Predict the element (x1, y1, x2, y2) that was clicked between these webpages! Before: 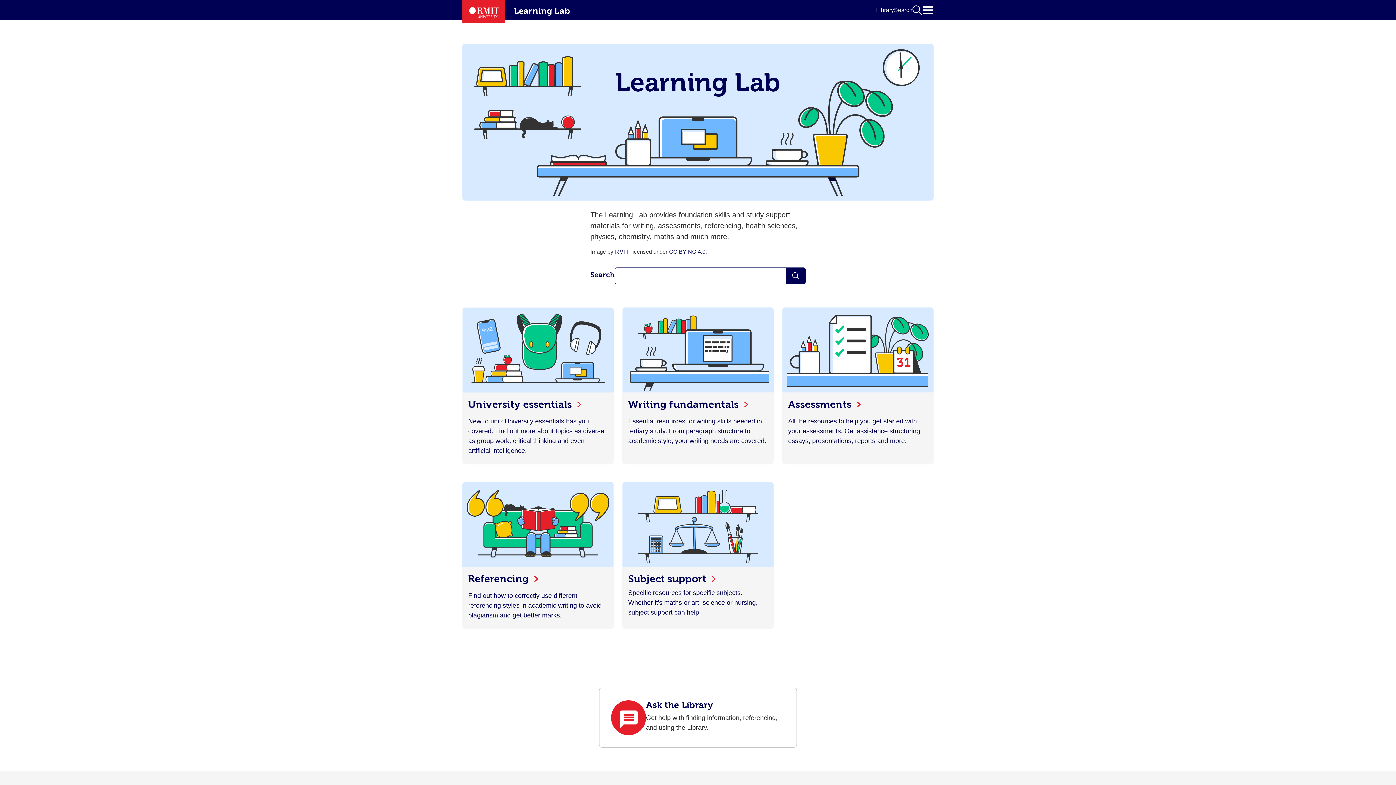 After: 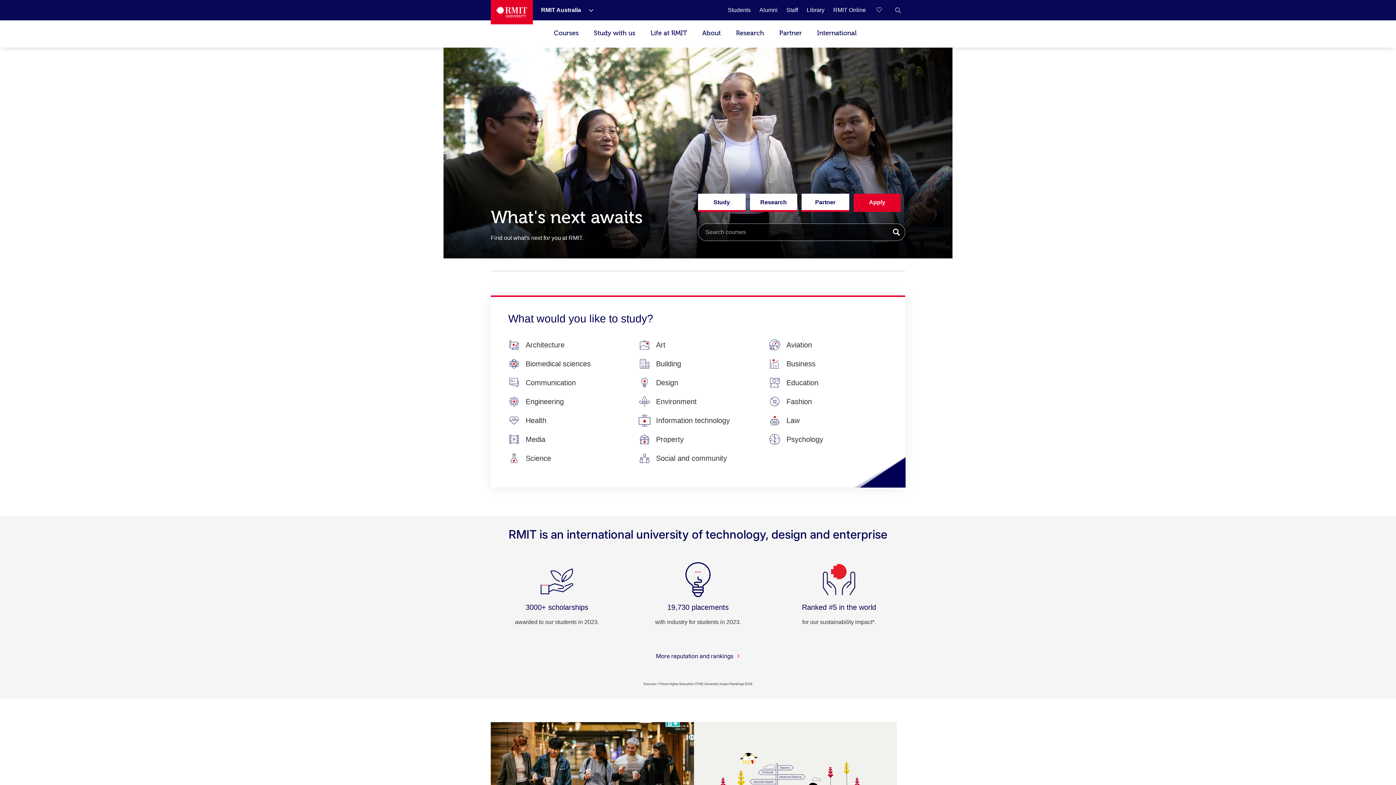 Action: bbox: (462, 0, 505, 23) label: RMIT University